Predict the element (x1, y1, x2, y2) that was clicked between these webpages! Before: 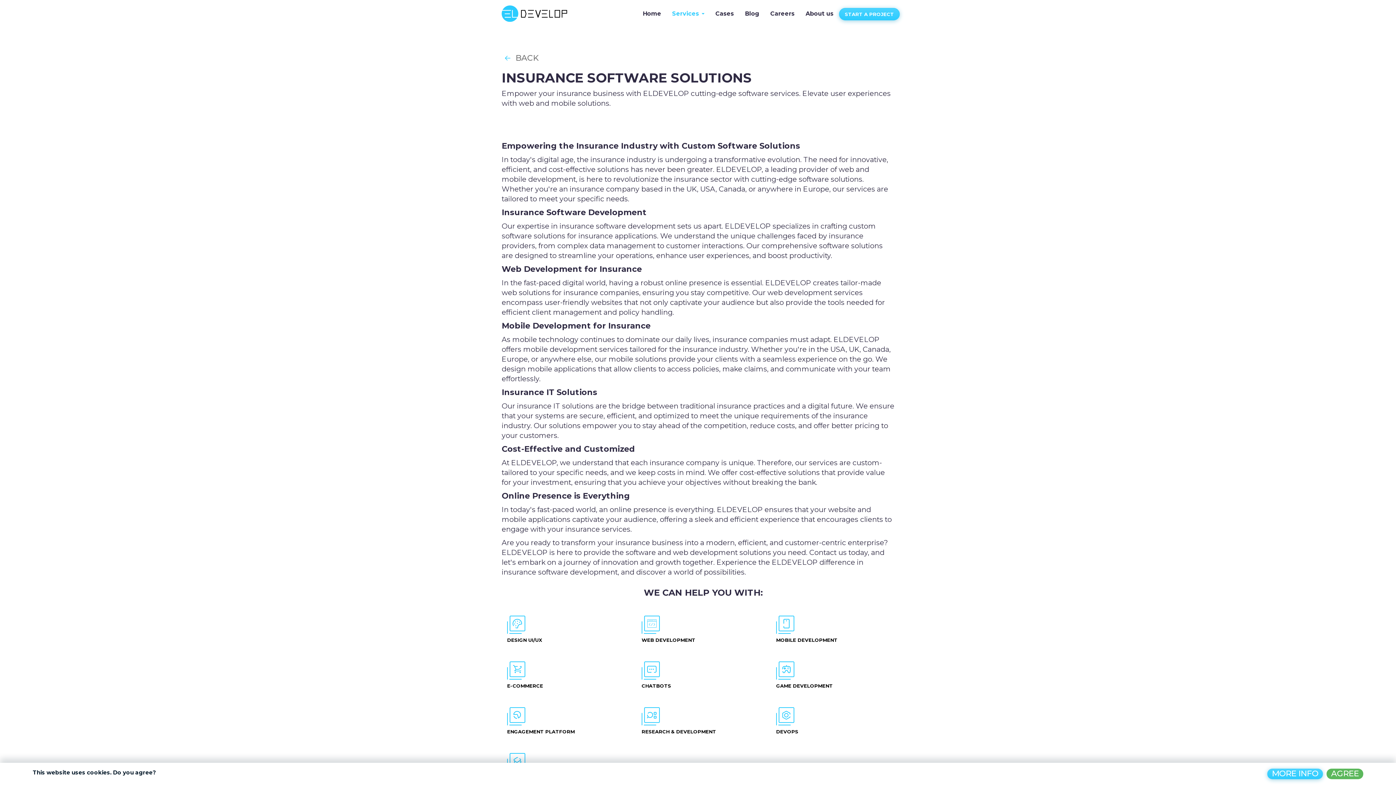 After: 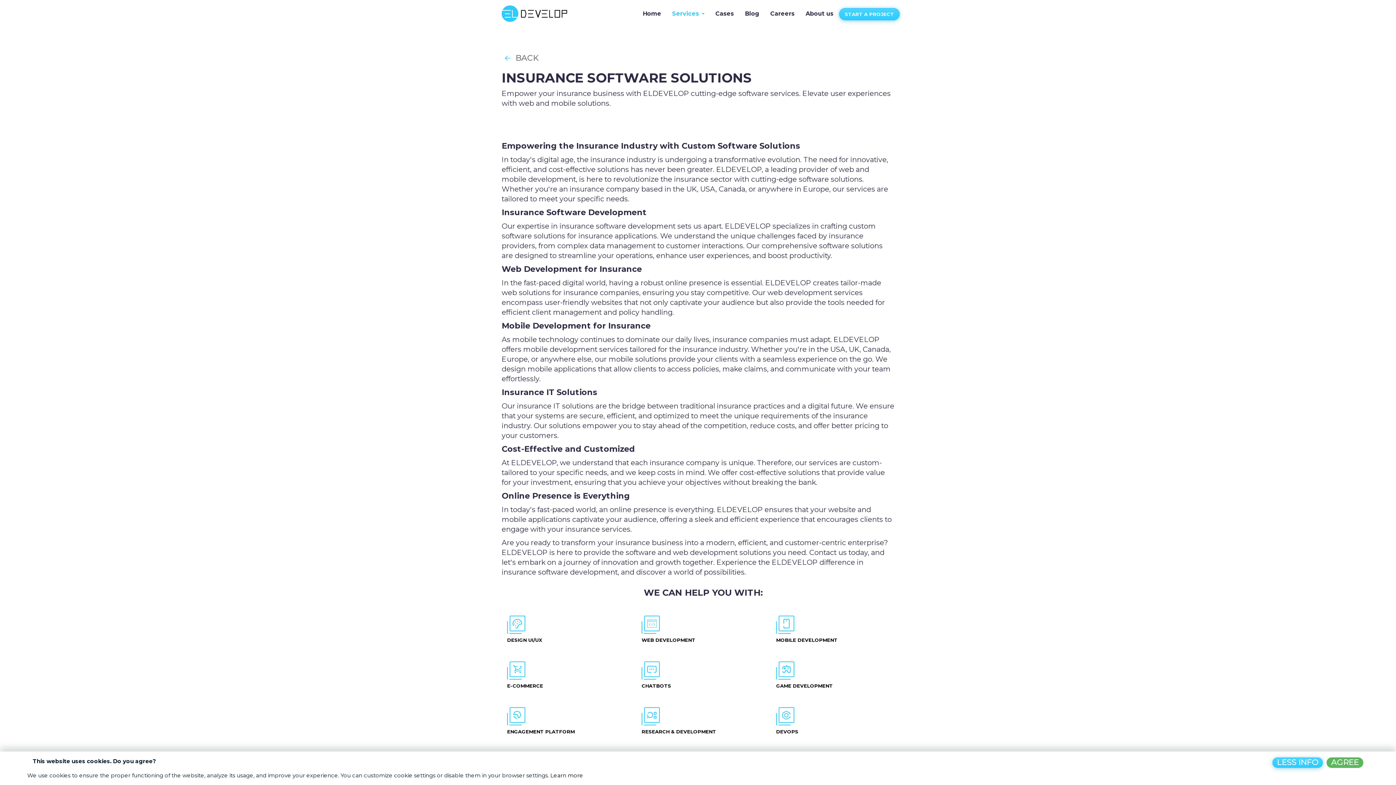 Action: label: MORE INFO bbox: (1267, 768, 1323, 779)